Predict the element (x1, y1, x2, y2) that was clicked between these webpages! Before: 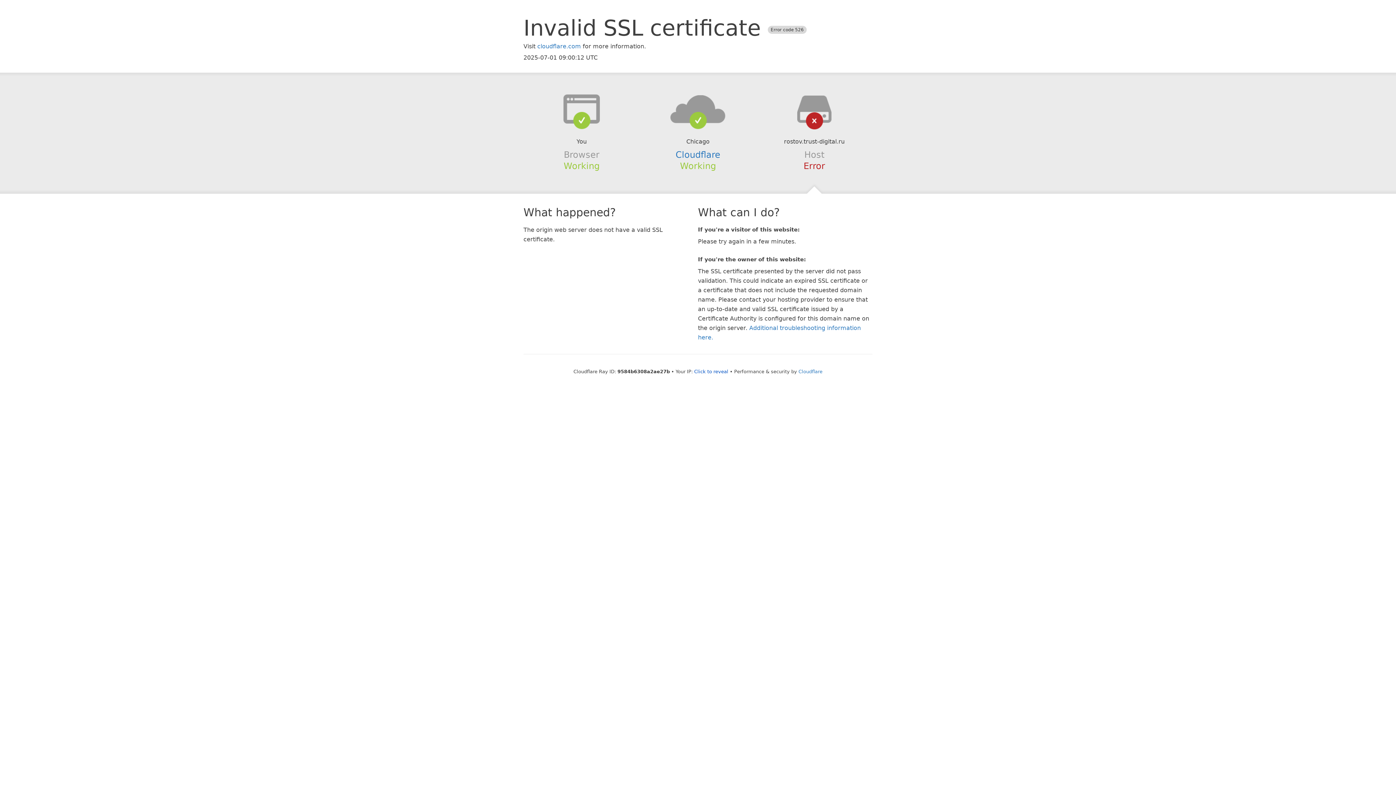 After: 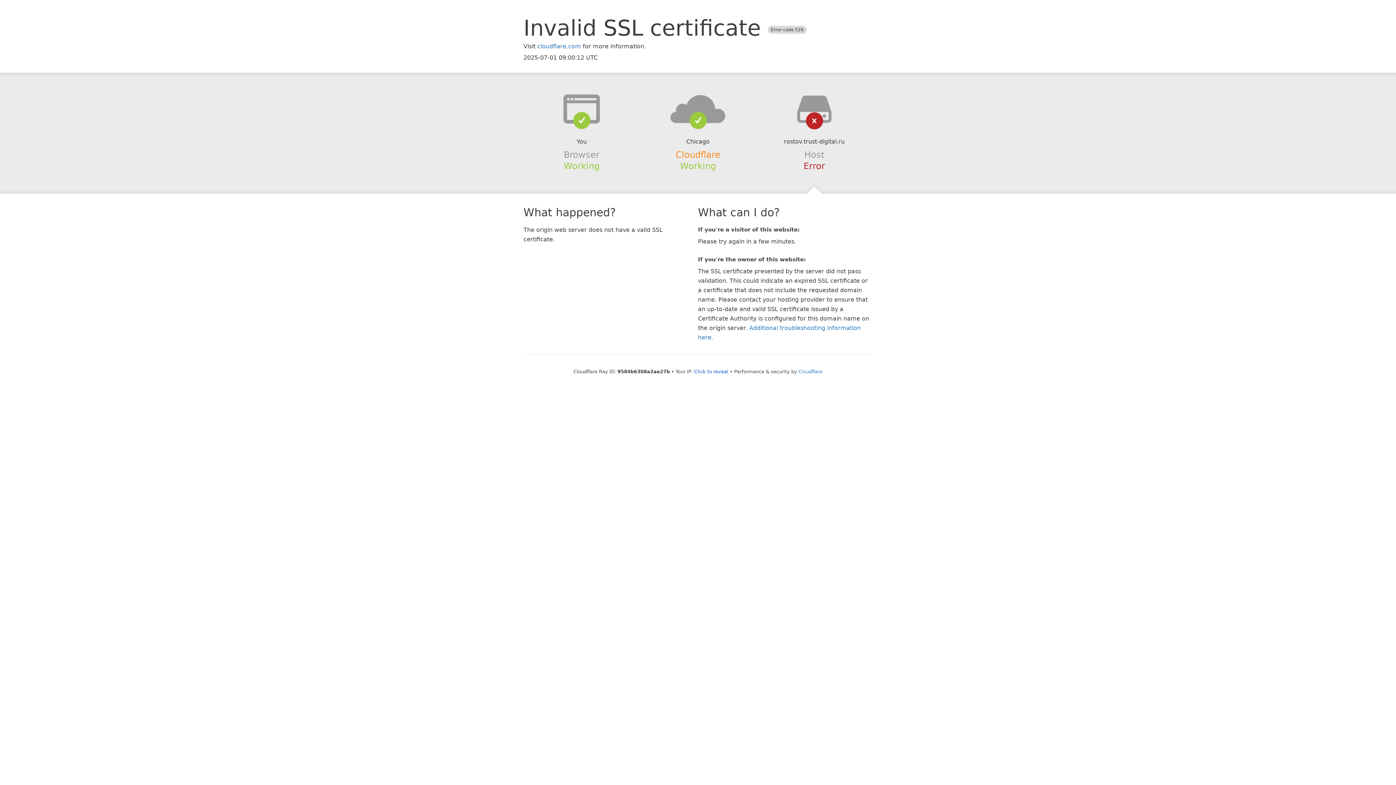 Action: label: Cloudflare bbox: (675, 149, 720, 159)